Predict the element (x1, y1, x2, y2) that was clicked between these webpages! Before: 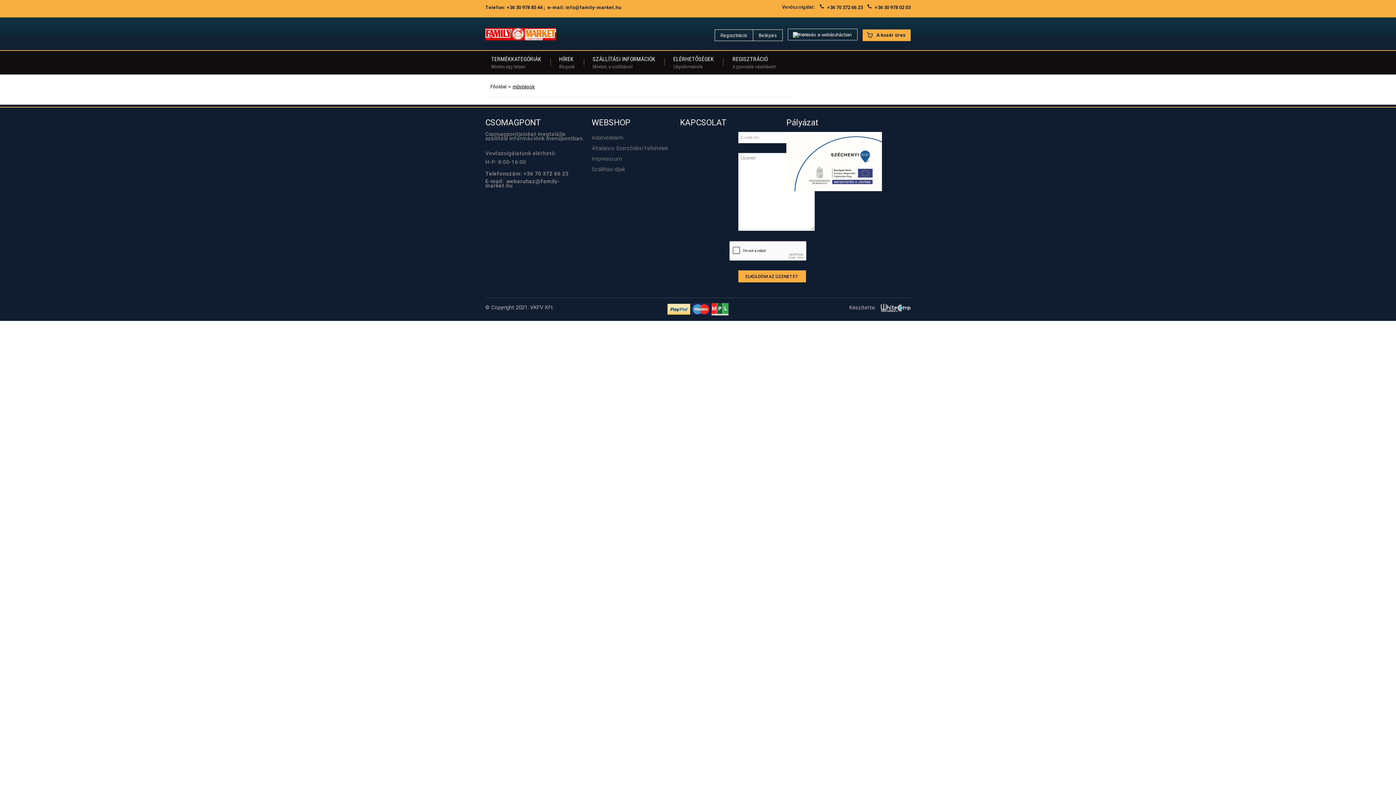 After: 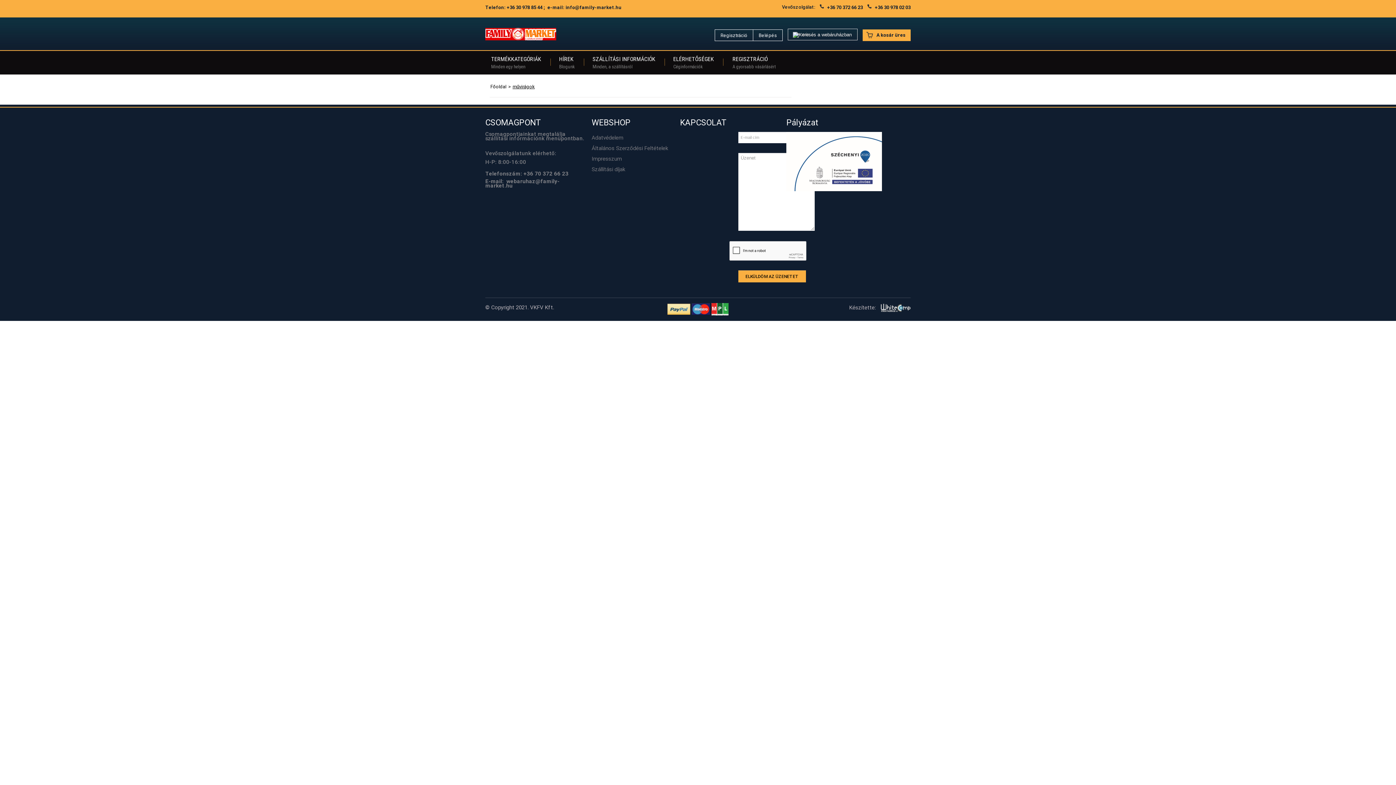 Action: bbox: (880, 304, 910, 310)